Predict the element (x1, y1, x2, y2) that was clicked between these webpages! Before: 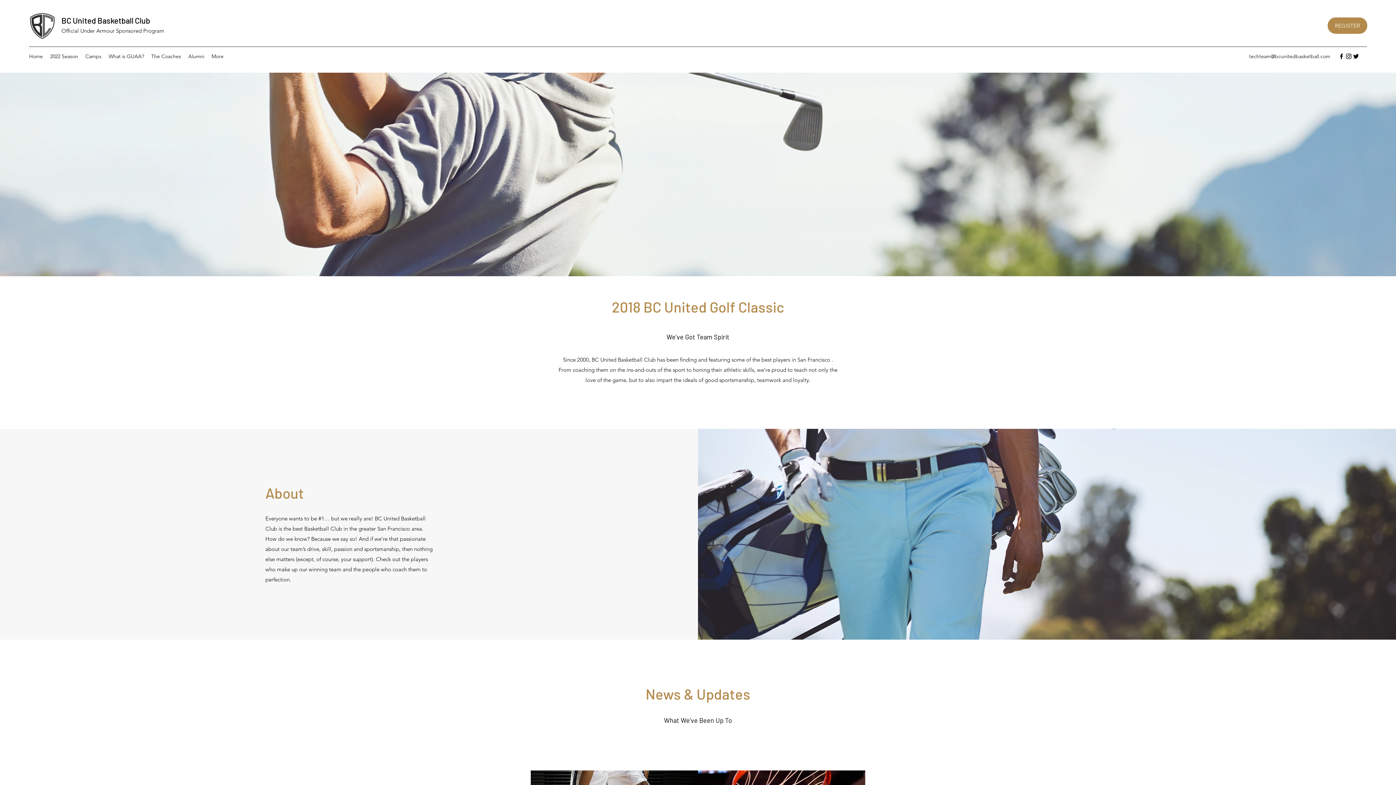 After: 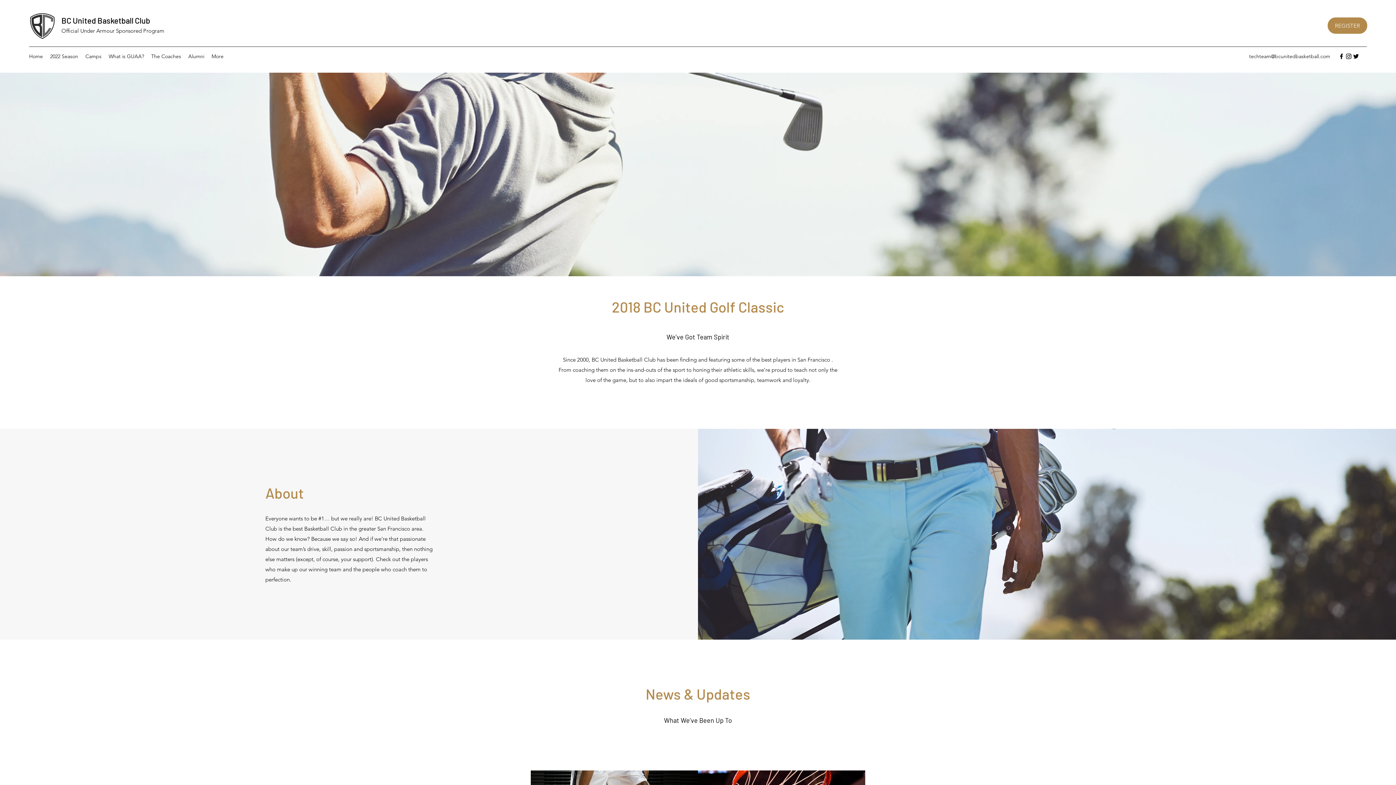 Action: label: Twitter bbox: (1352, 52, 1360, 60)